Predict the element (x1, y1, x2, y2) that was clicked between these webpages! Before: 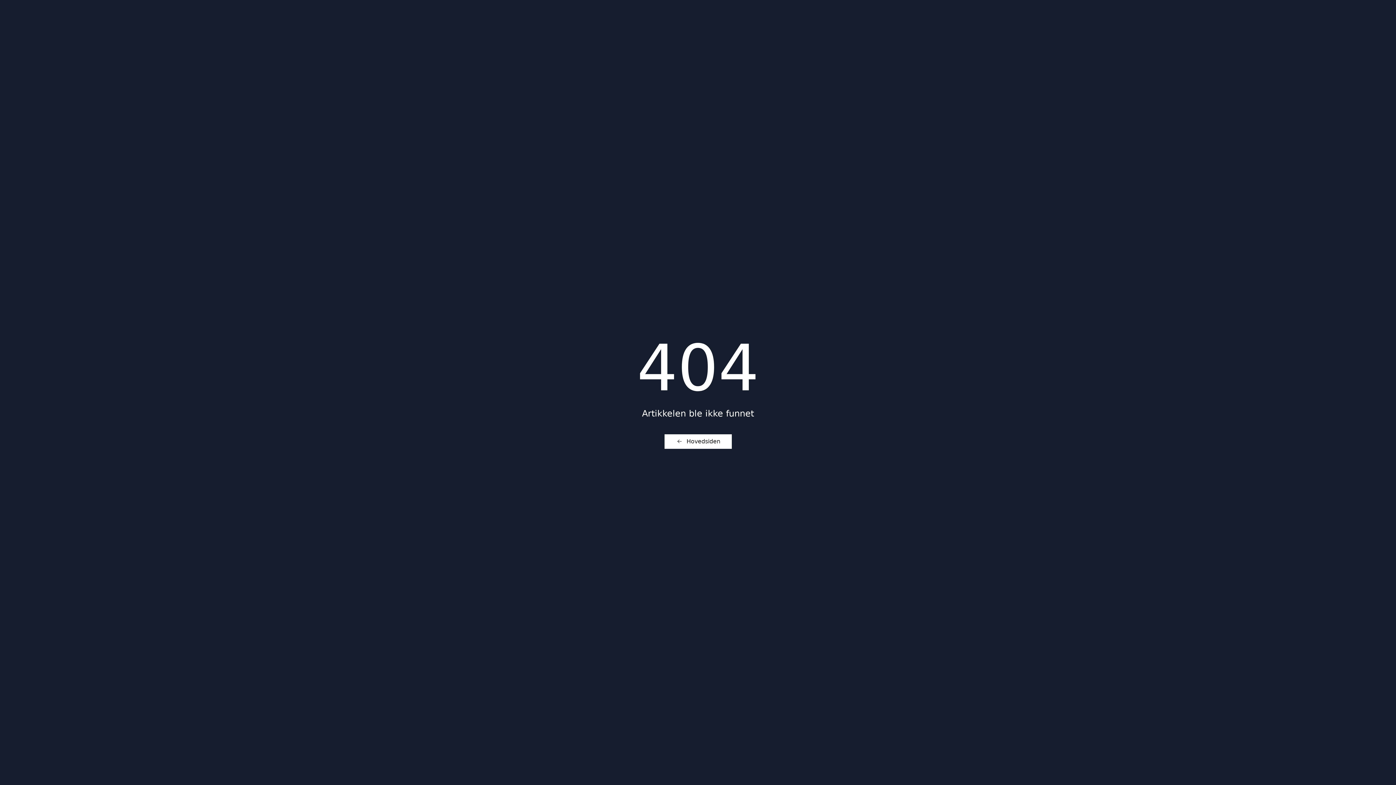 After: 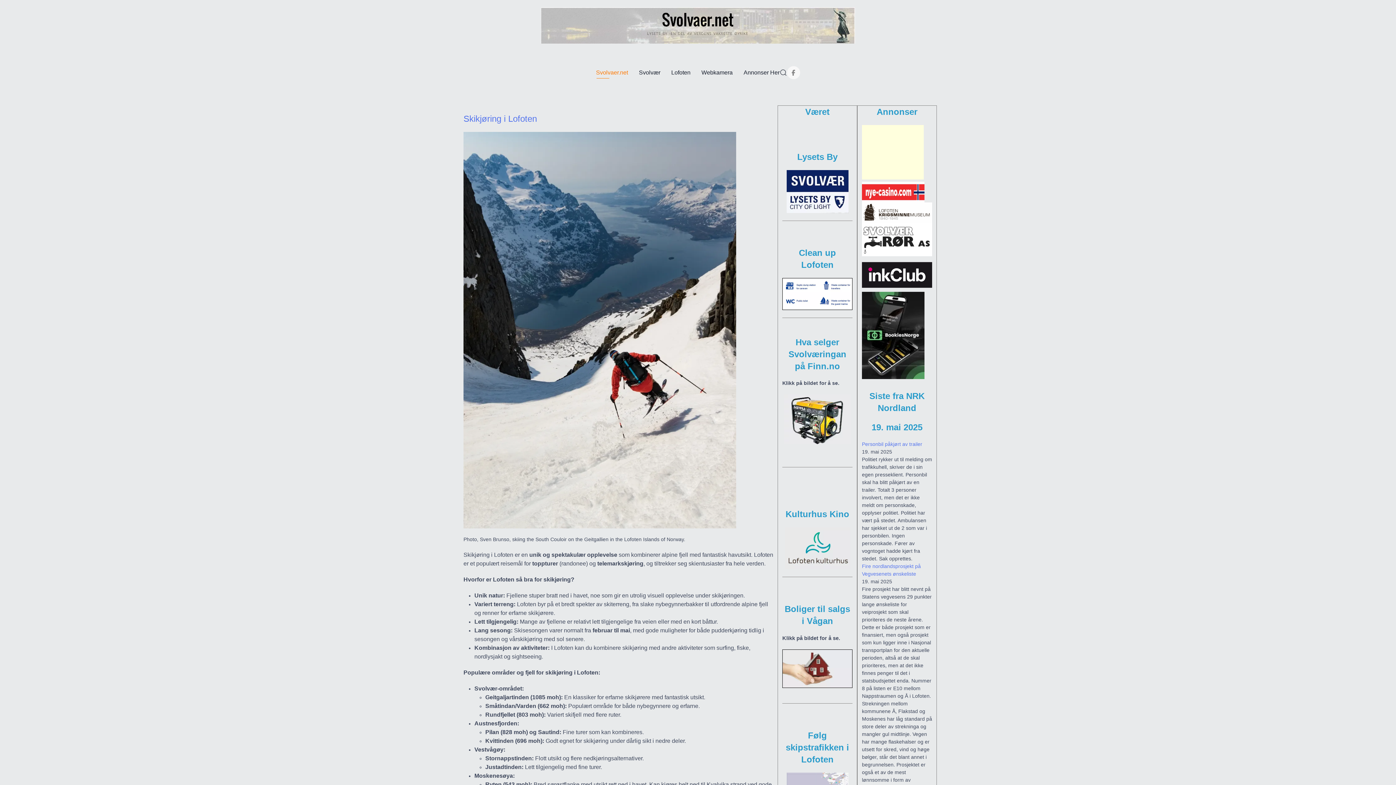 Action: bbox: (664, 434, 731, 448) label: Hovedsiden